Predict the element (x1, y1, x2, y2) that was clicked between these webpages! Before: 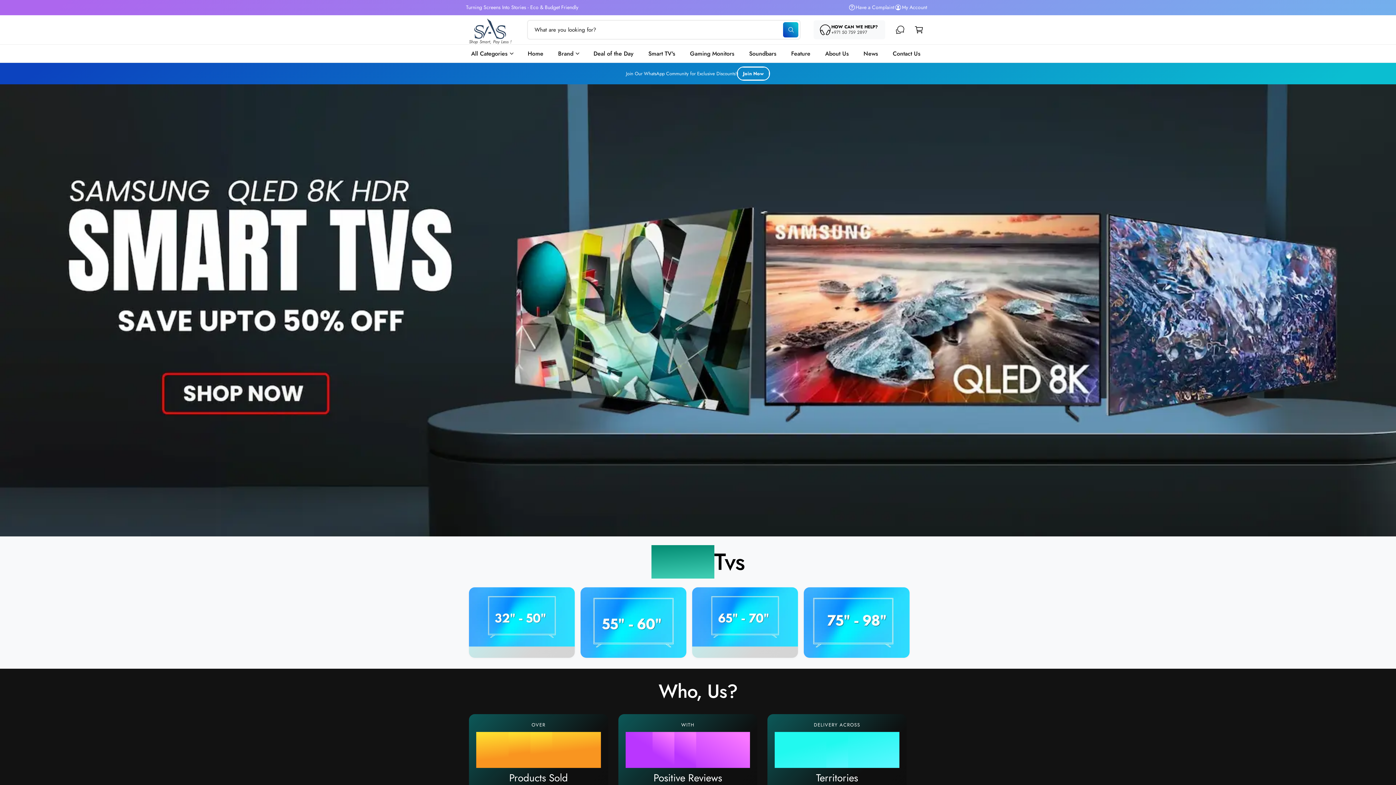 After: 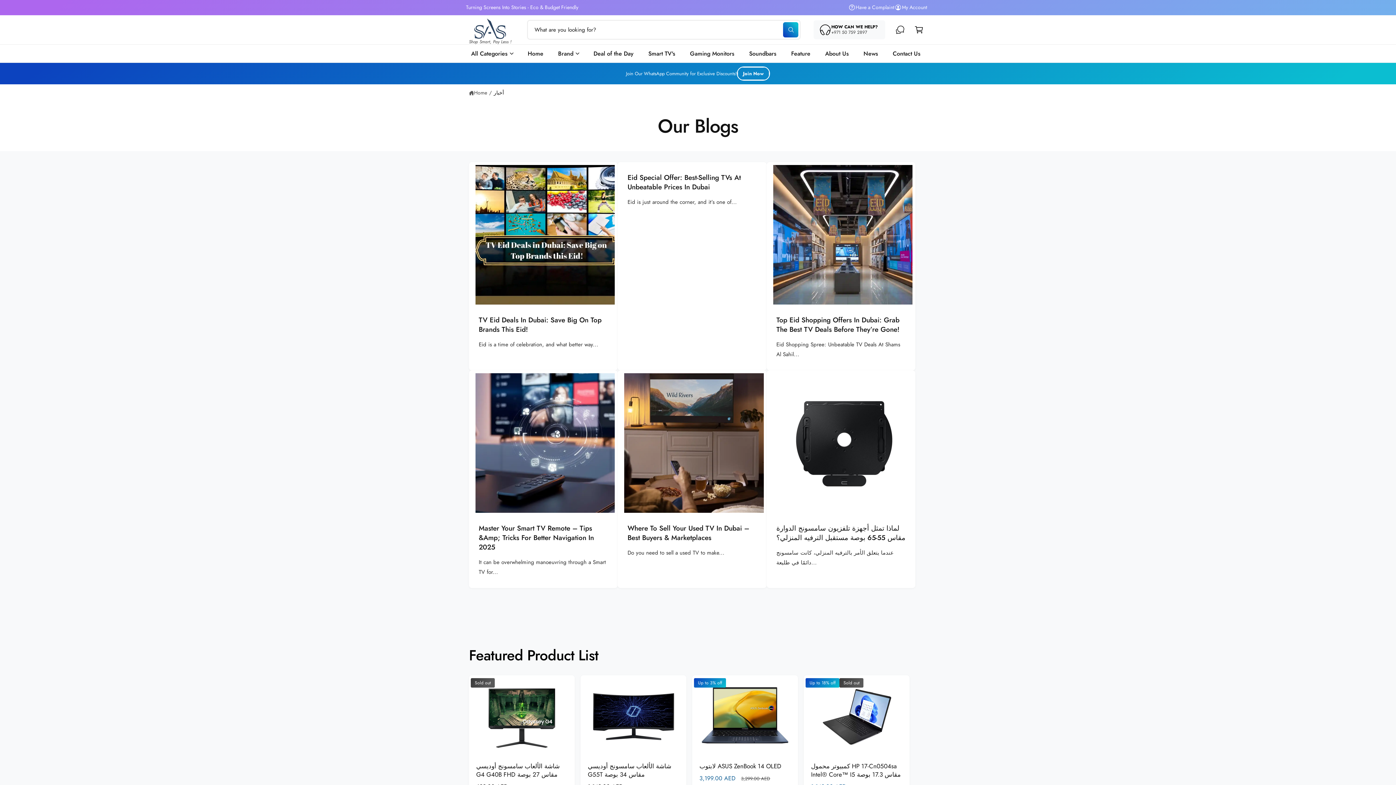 Action: label: News bbox: (859, 44, 882, 62)